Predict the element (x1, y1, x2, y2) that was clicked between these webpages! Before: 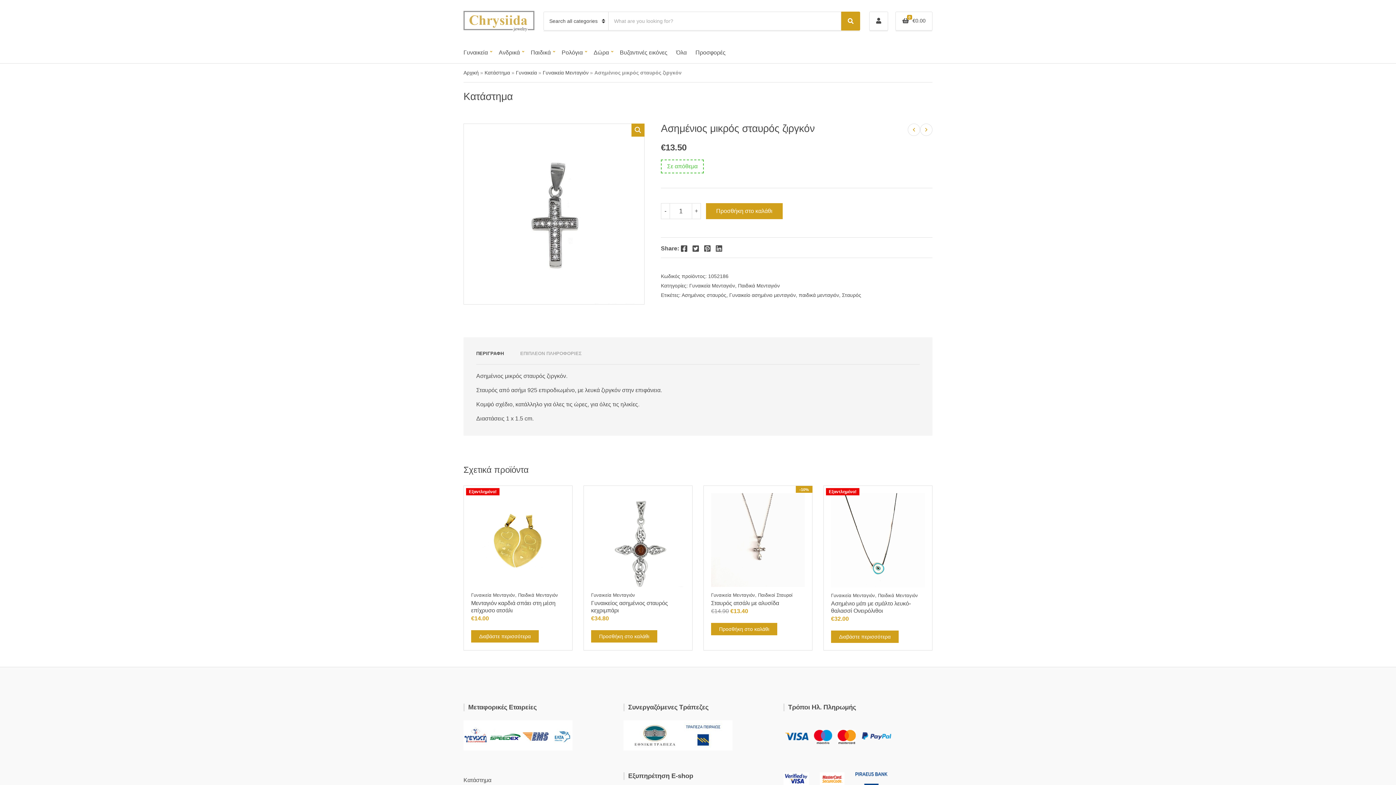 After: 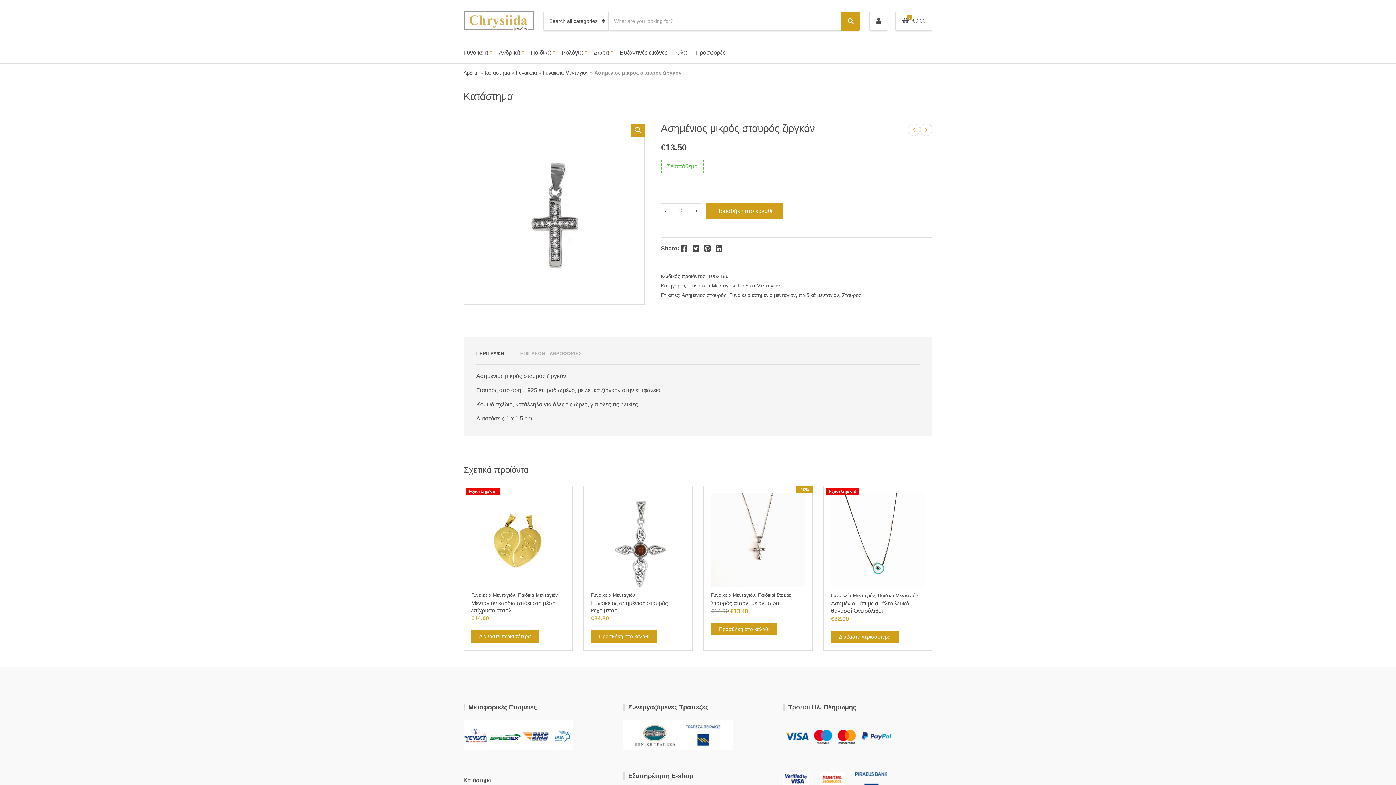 Action: label: + bbox: (692, 203, 701, 219)